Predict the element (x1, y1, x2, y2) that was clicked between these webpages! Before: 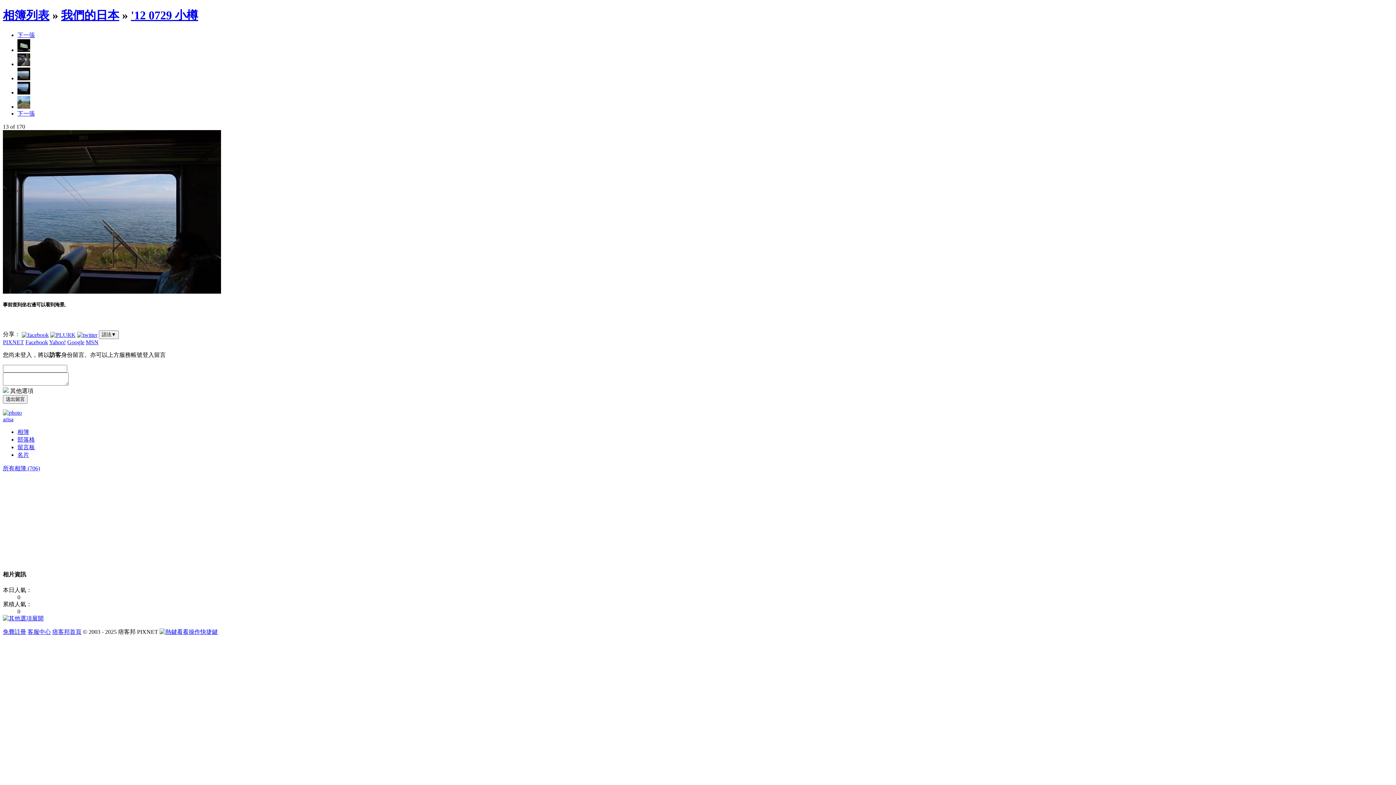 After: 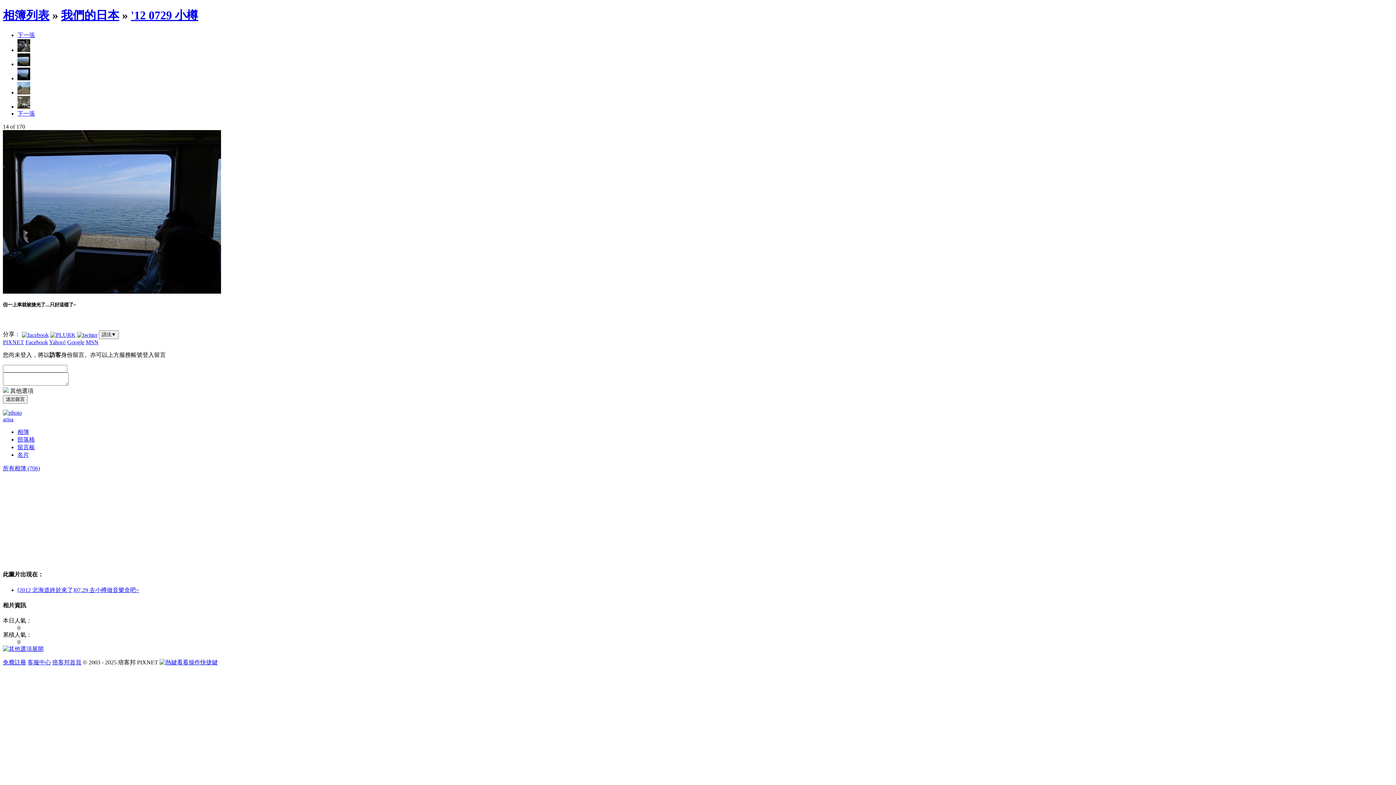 Action: bbox: (17, 89, 30, 95)